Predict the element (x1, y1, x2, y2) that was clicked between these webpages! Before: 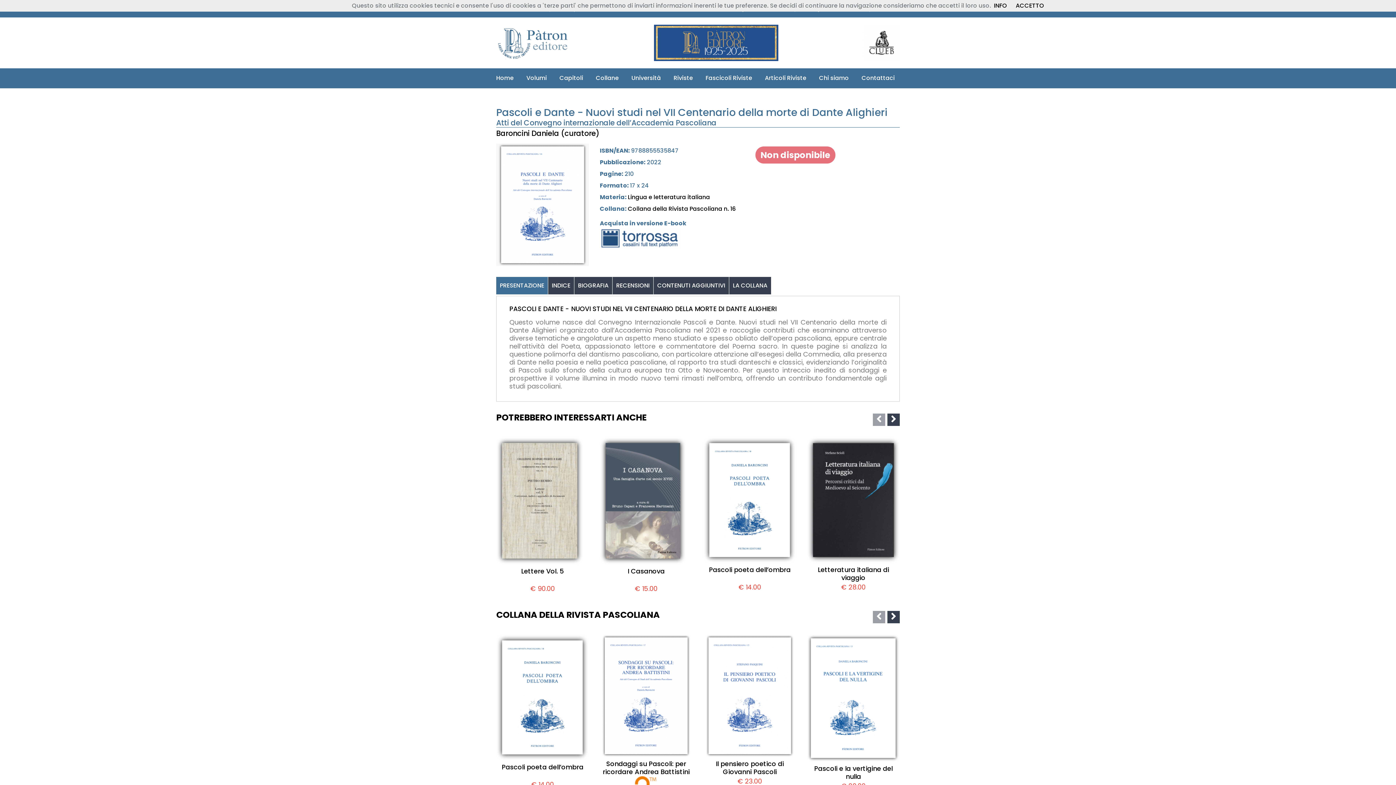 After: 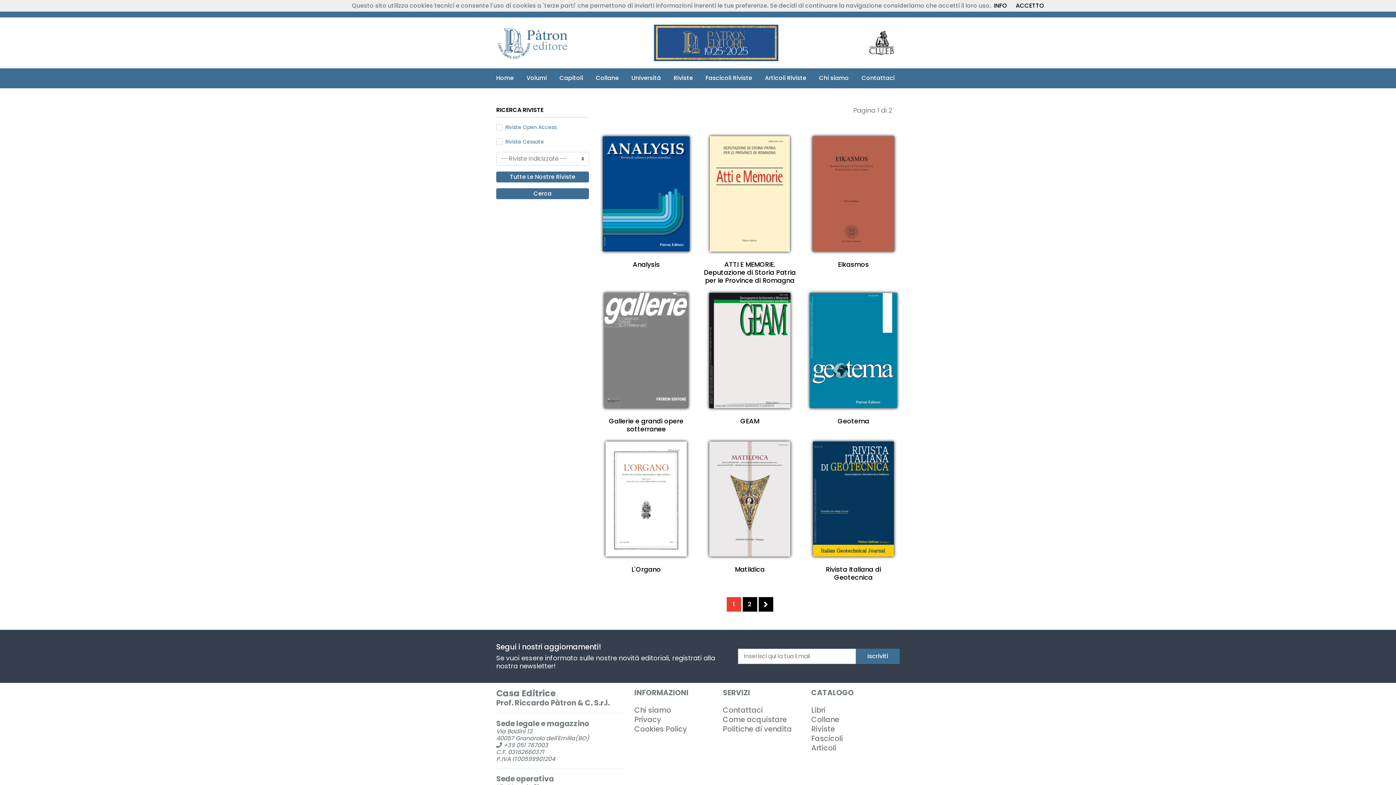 Action: label: Riviste bbox: (673, 68, 693, 88)